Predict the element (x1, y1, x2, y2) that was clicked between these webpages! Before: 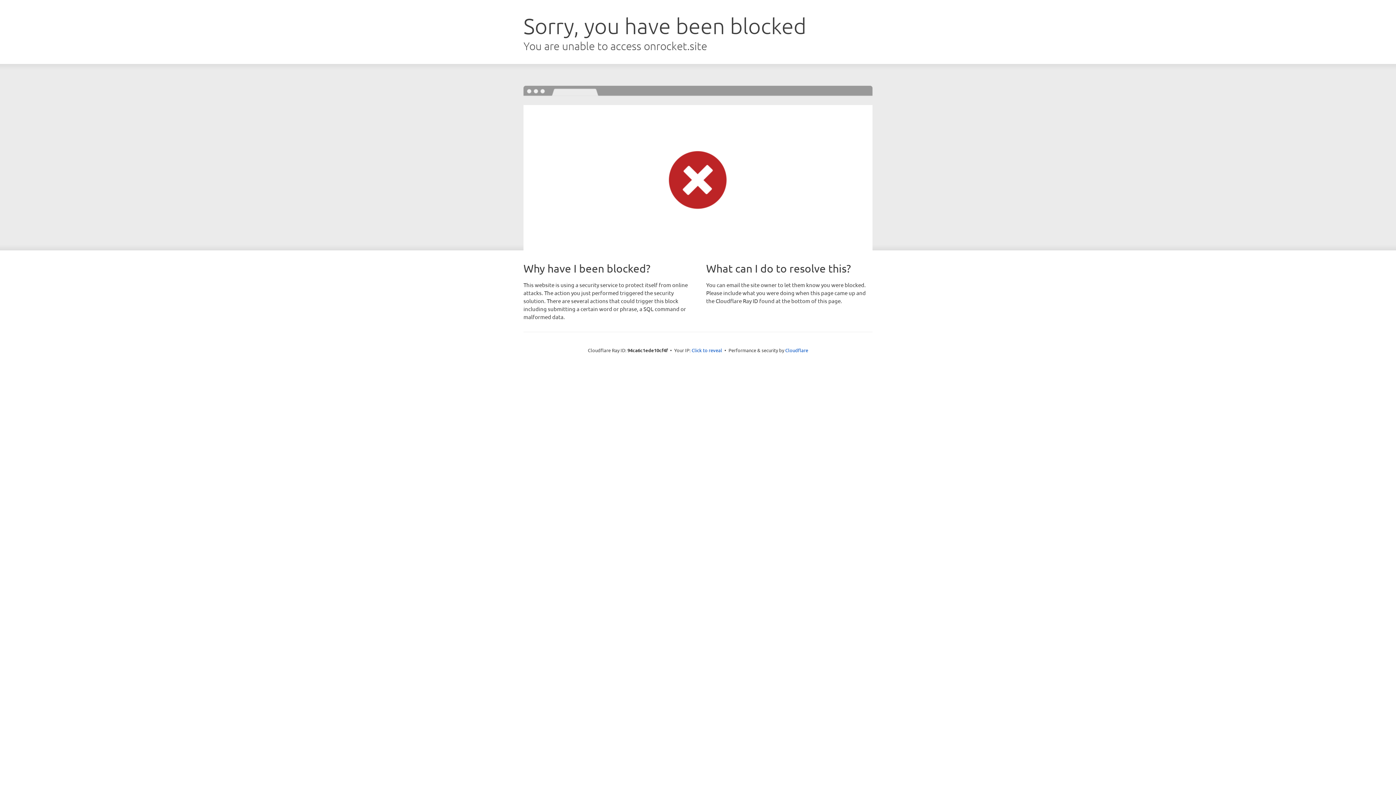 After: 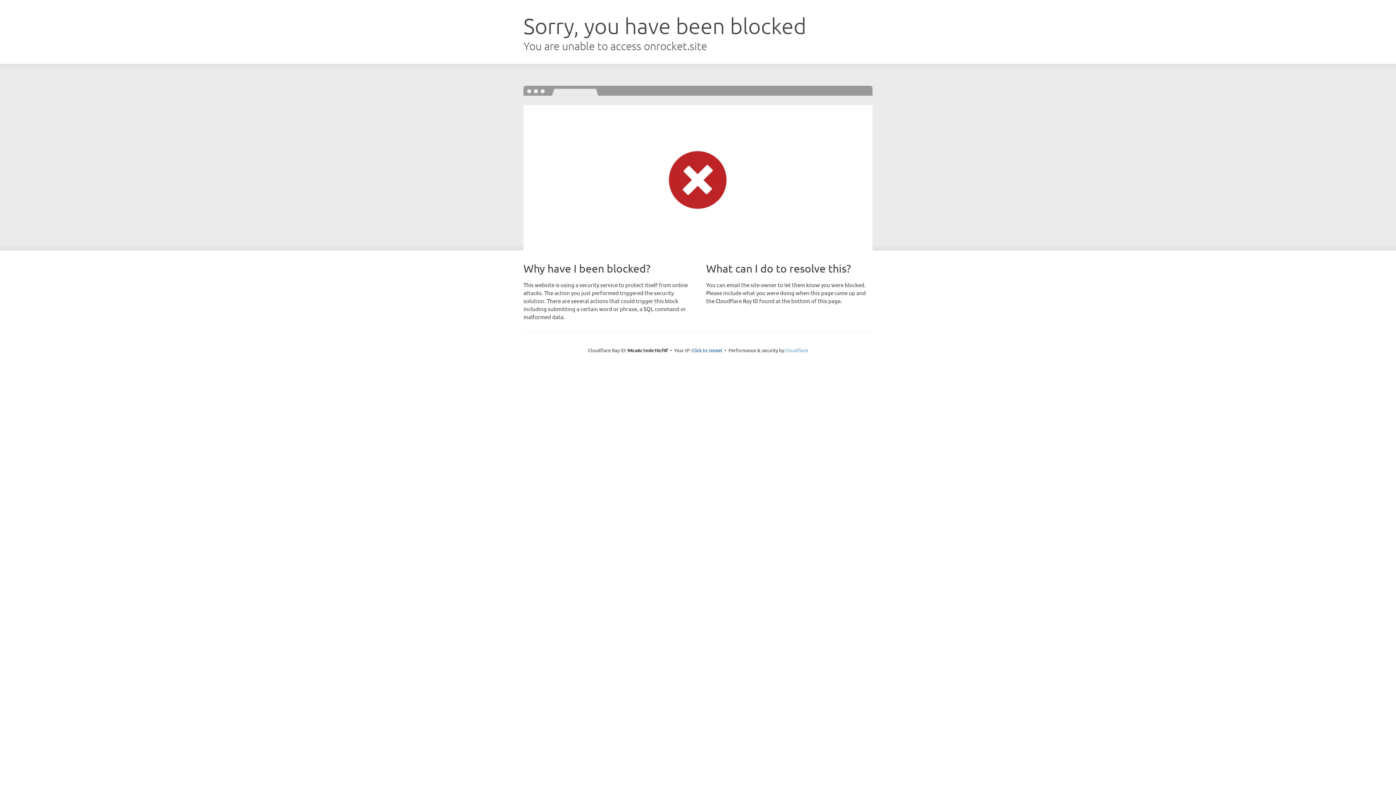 Action: label: Cloudflare bbox: (785, 347, 808, 353)